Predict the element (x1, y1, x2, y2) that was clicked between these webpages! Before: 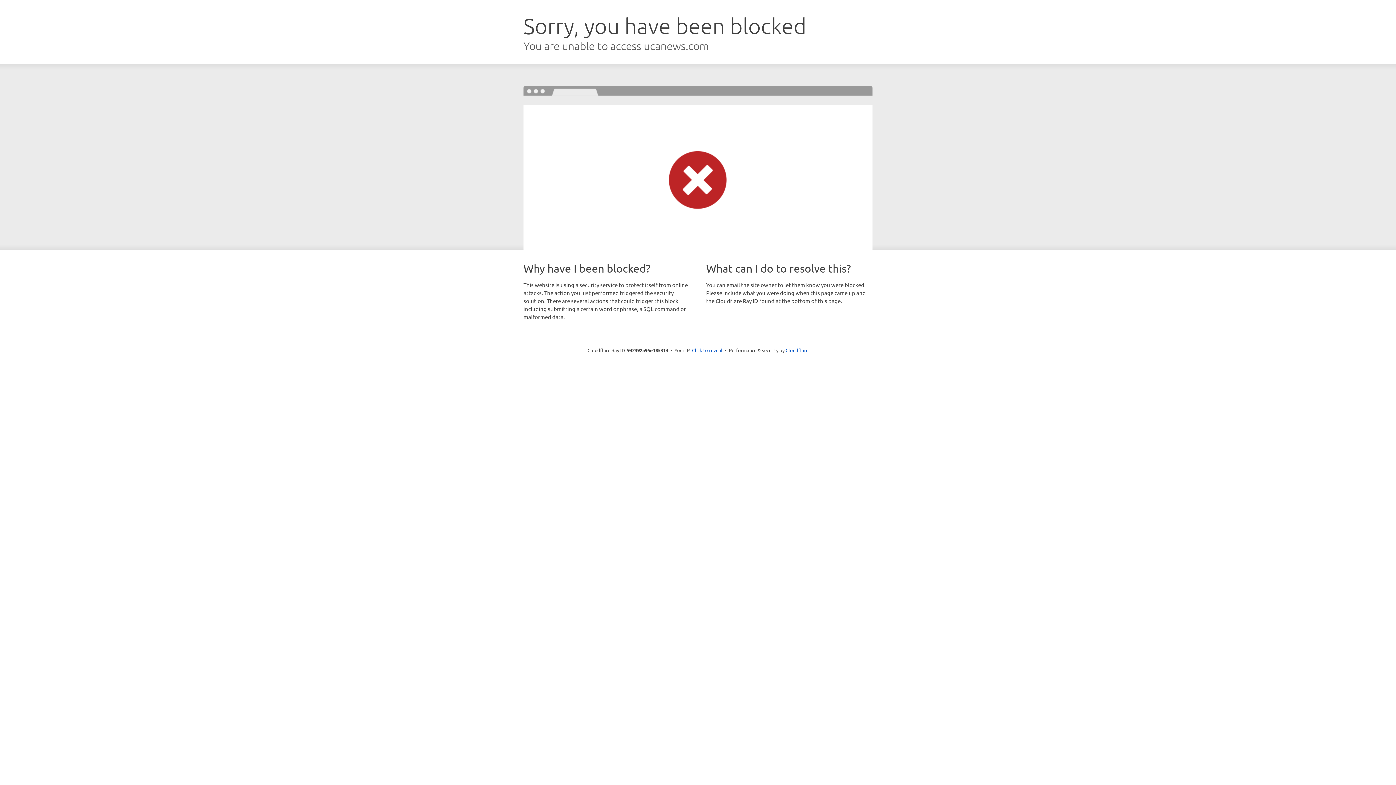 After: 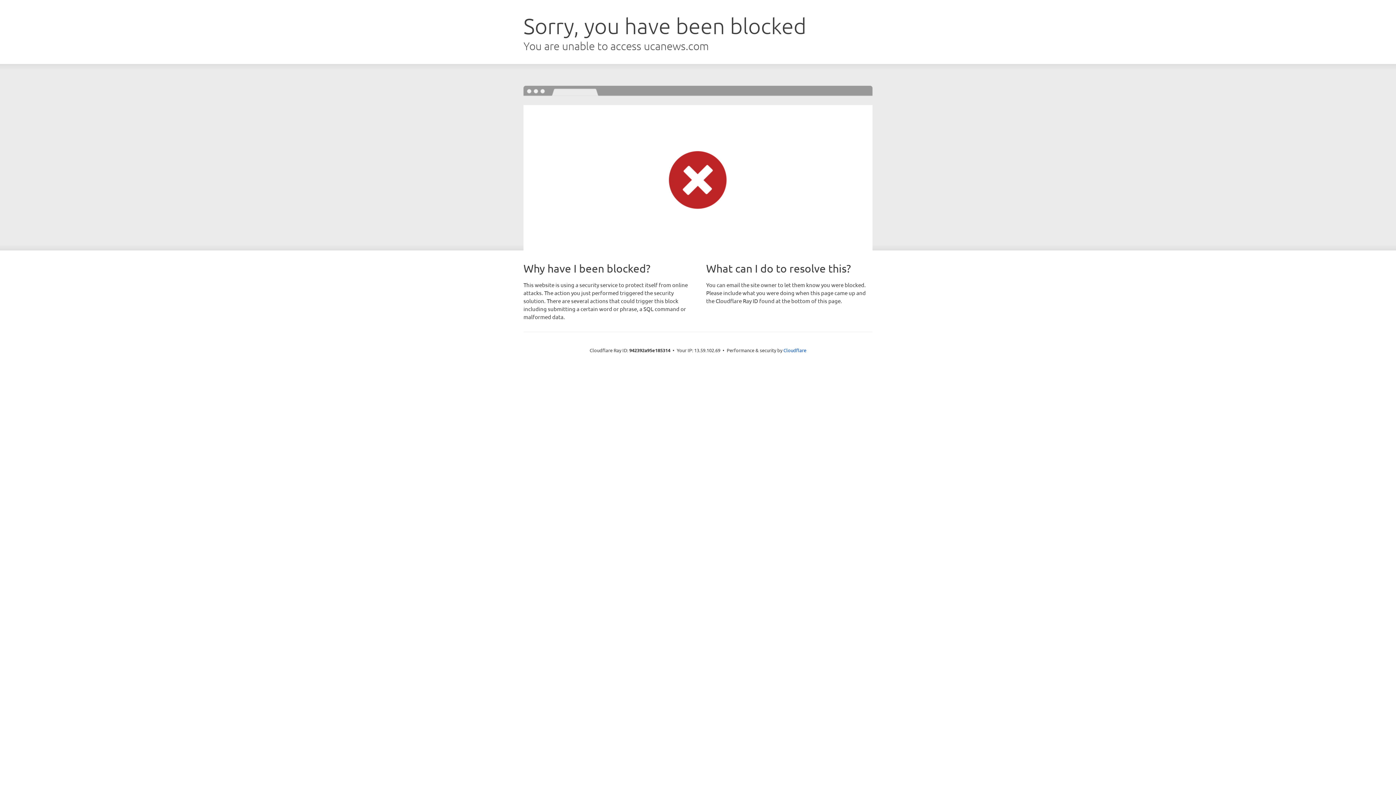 Action: bbox: (692, 346, 722, 353) label: Click to reveal